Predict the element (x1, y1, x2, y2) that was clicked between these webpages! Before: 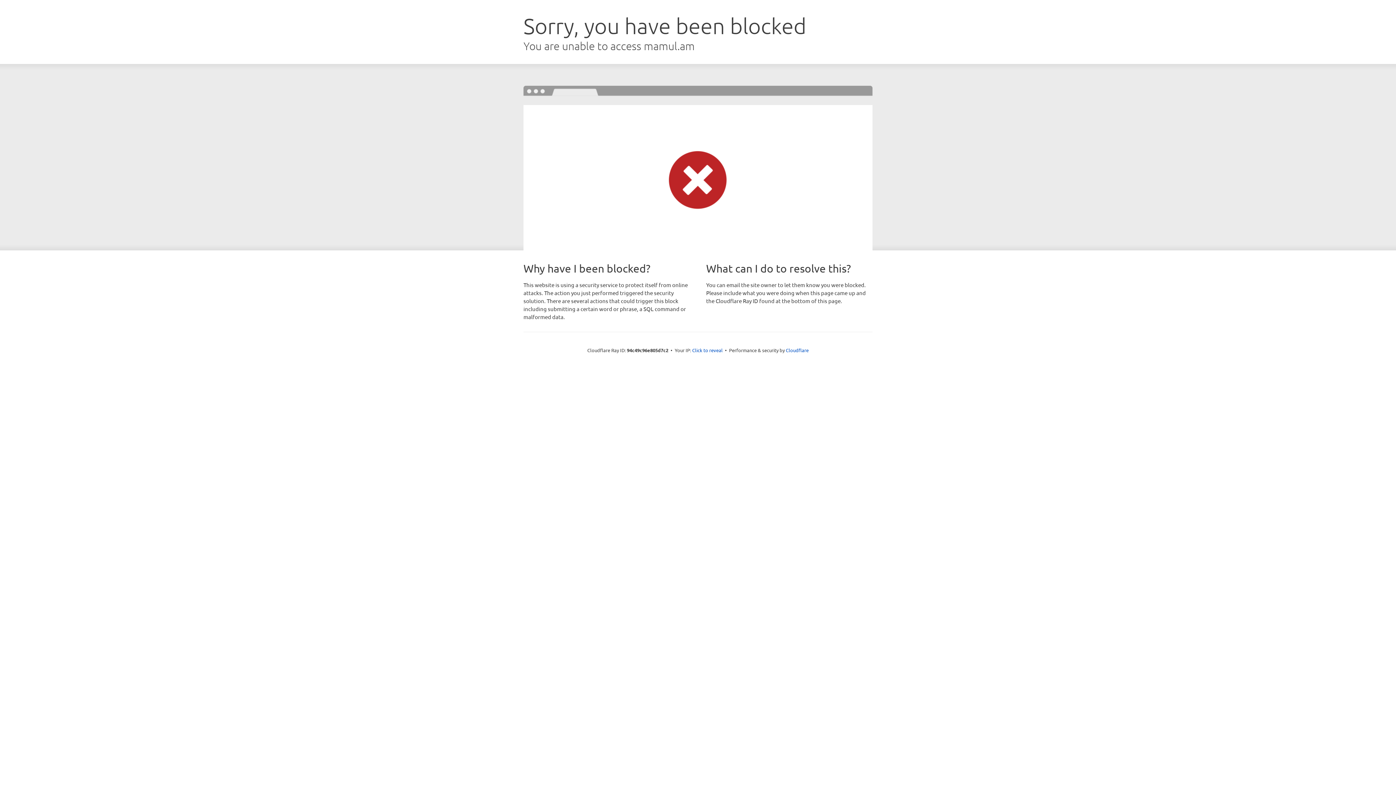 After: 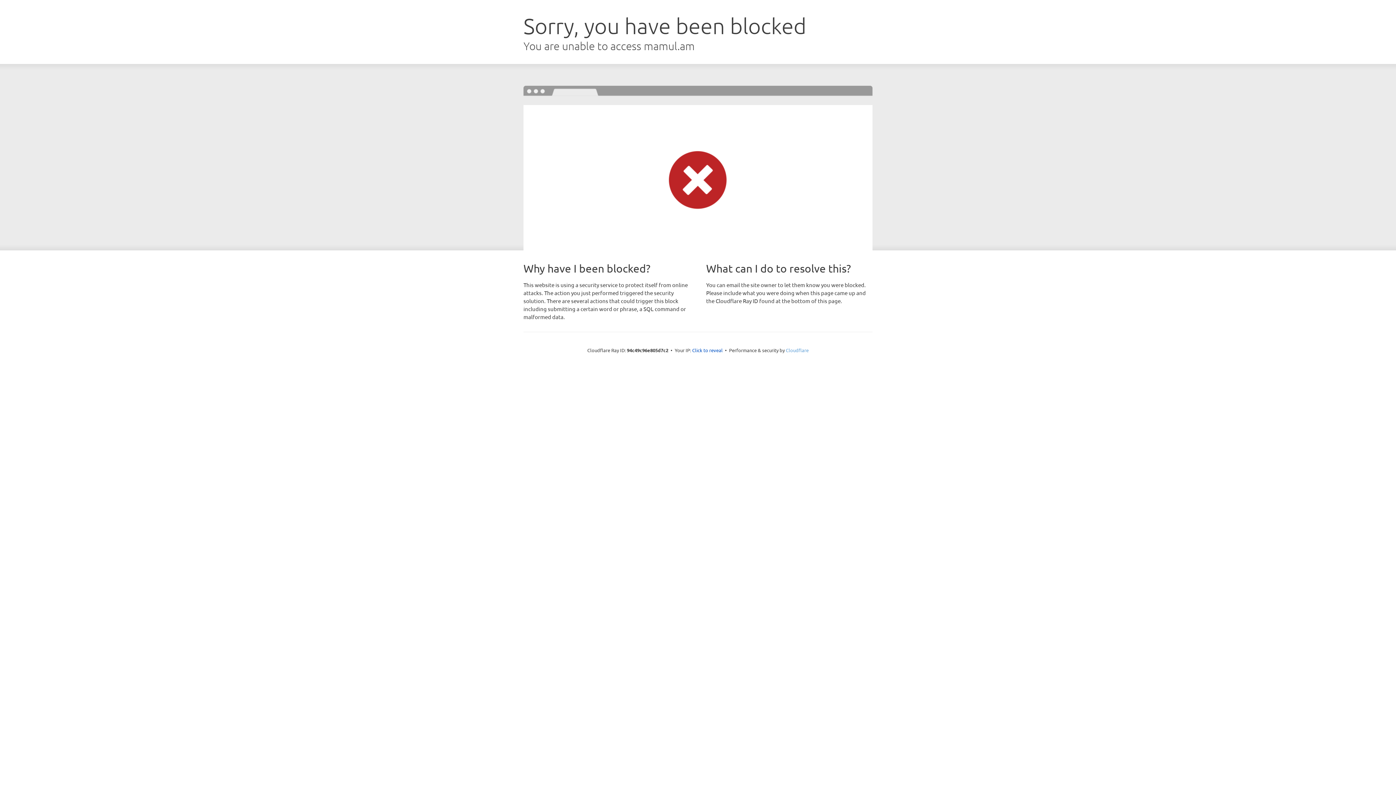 Action: label: Cloudflare bbox: (786, 347, 808, 353)